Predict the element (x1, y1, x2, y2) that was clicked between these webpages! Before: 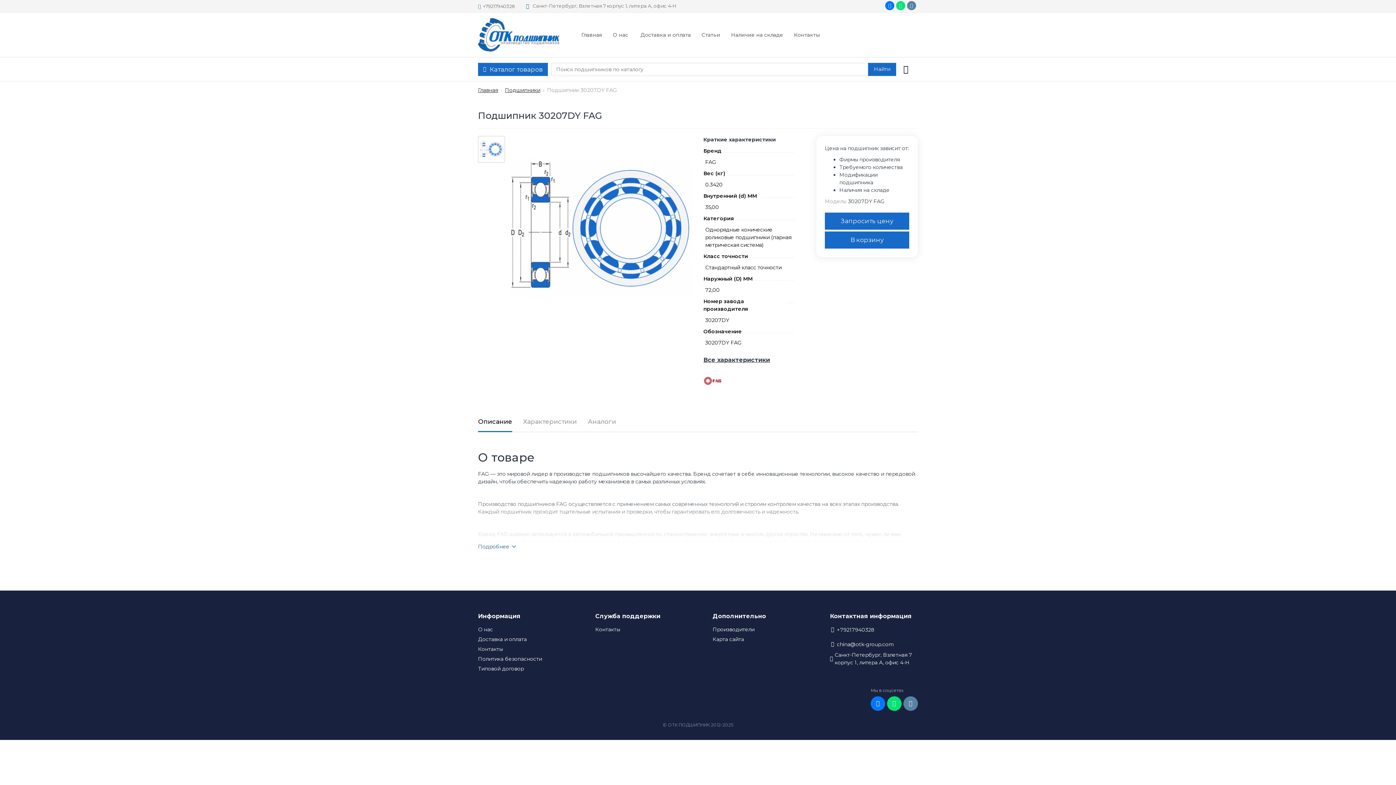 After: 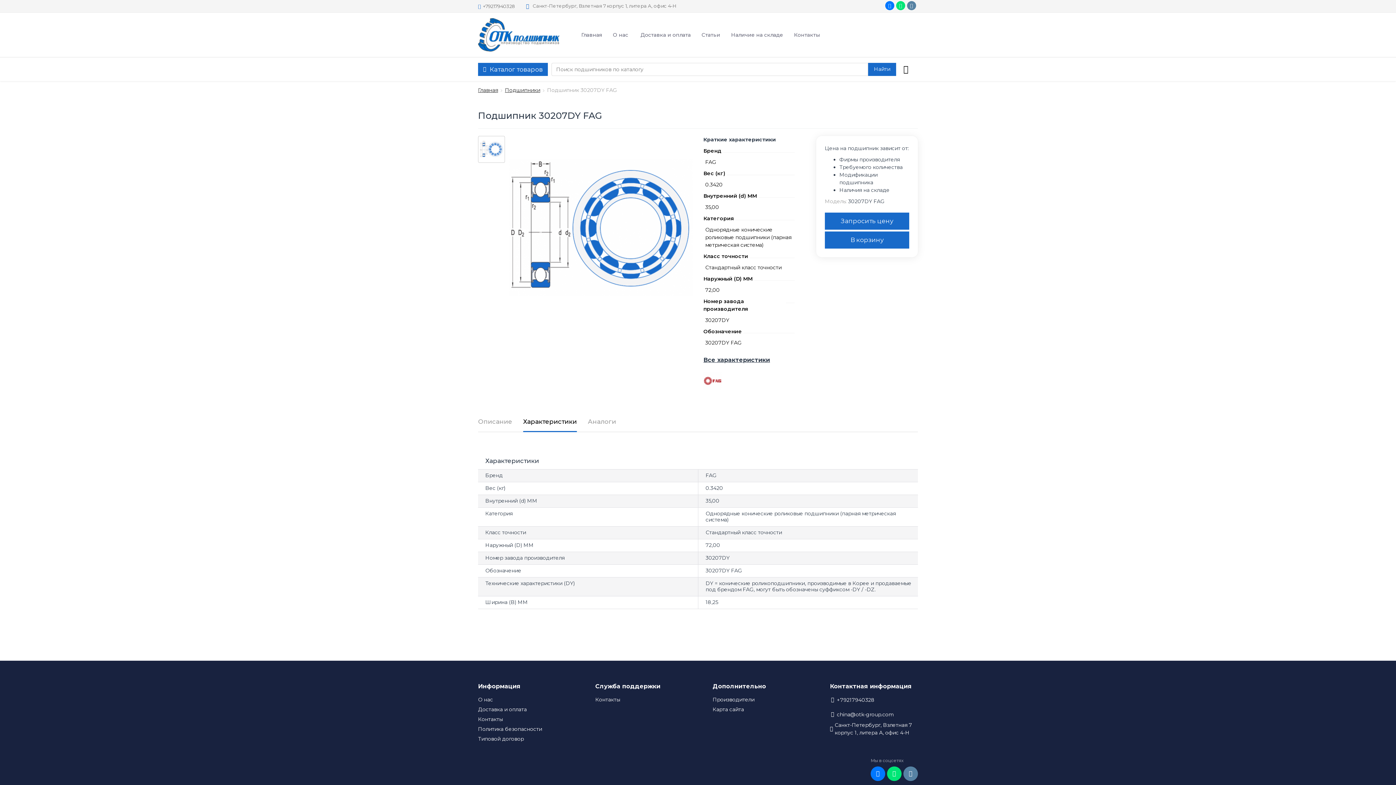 Action: bbox: (523, 417, 577, 432) label: Характеристики